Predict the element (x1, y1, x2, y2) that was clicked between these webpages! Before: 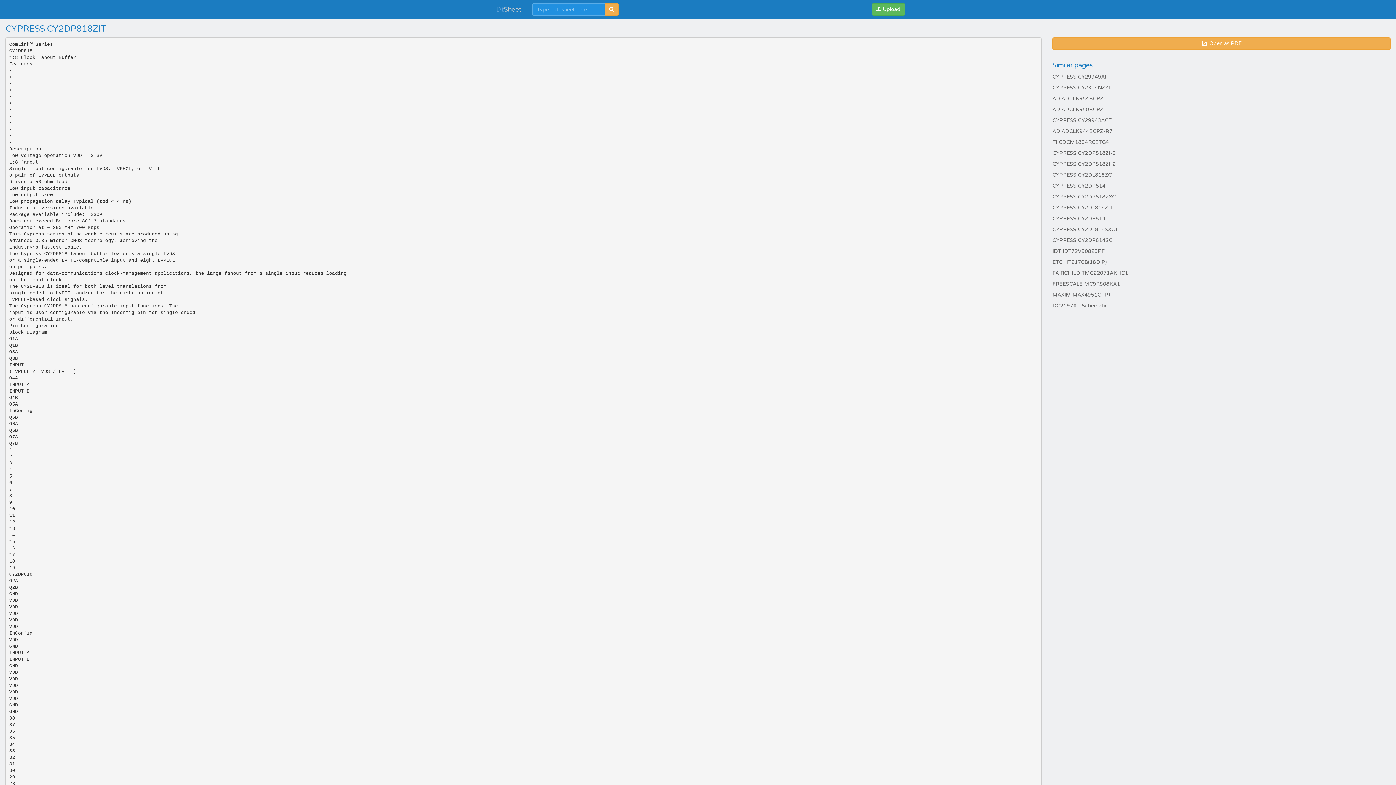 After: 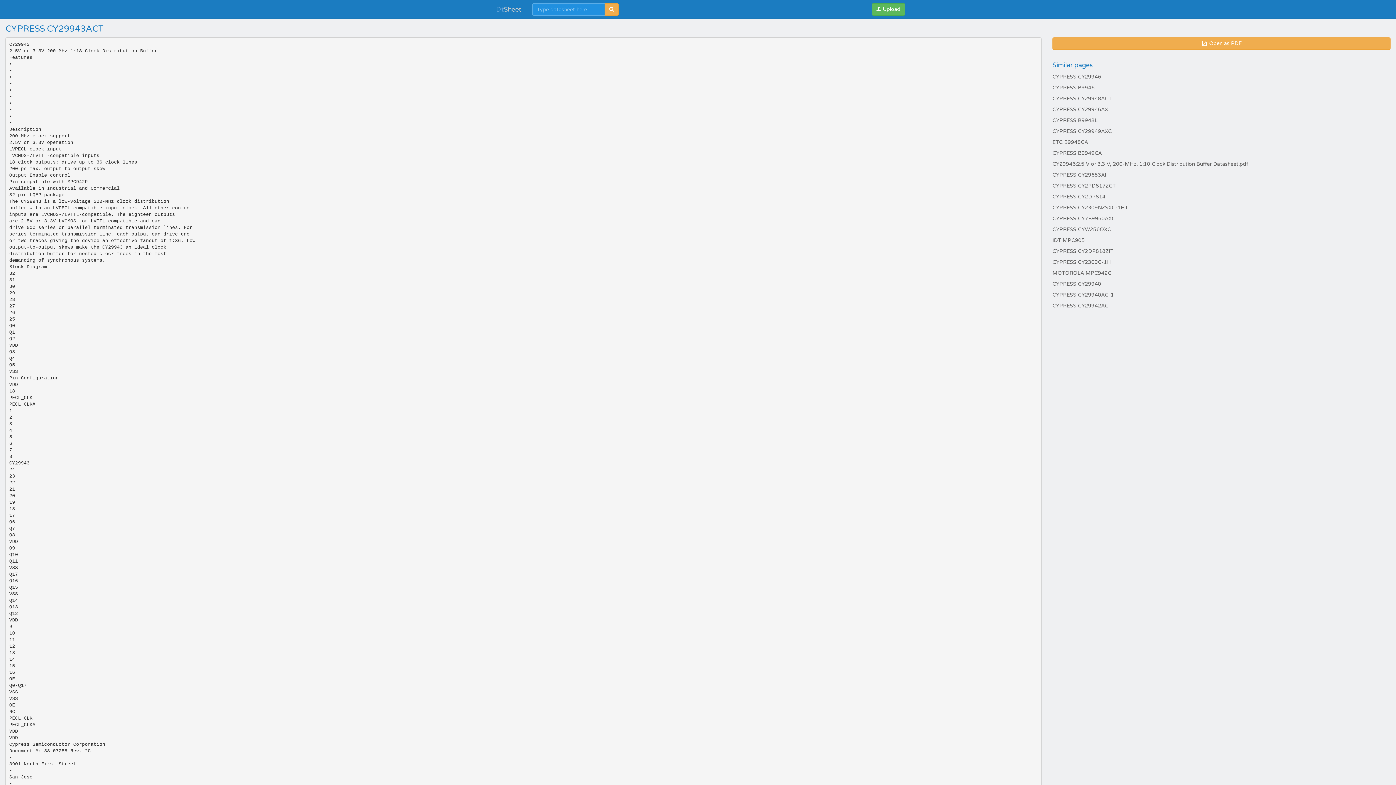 Action: label: CYPRESS CY29943ACT bbox: (1052, 117, 1112, 123)